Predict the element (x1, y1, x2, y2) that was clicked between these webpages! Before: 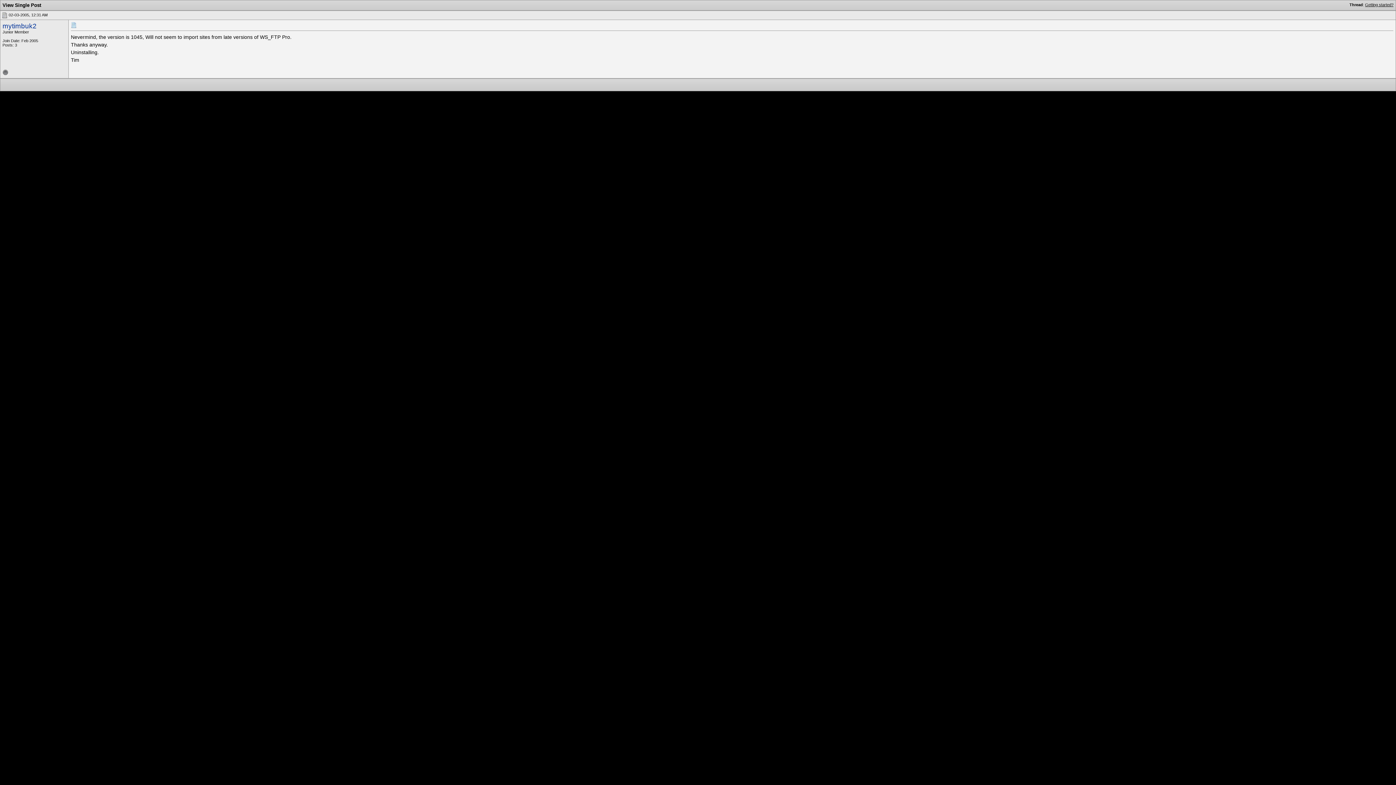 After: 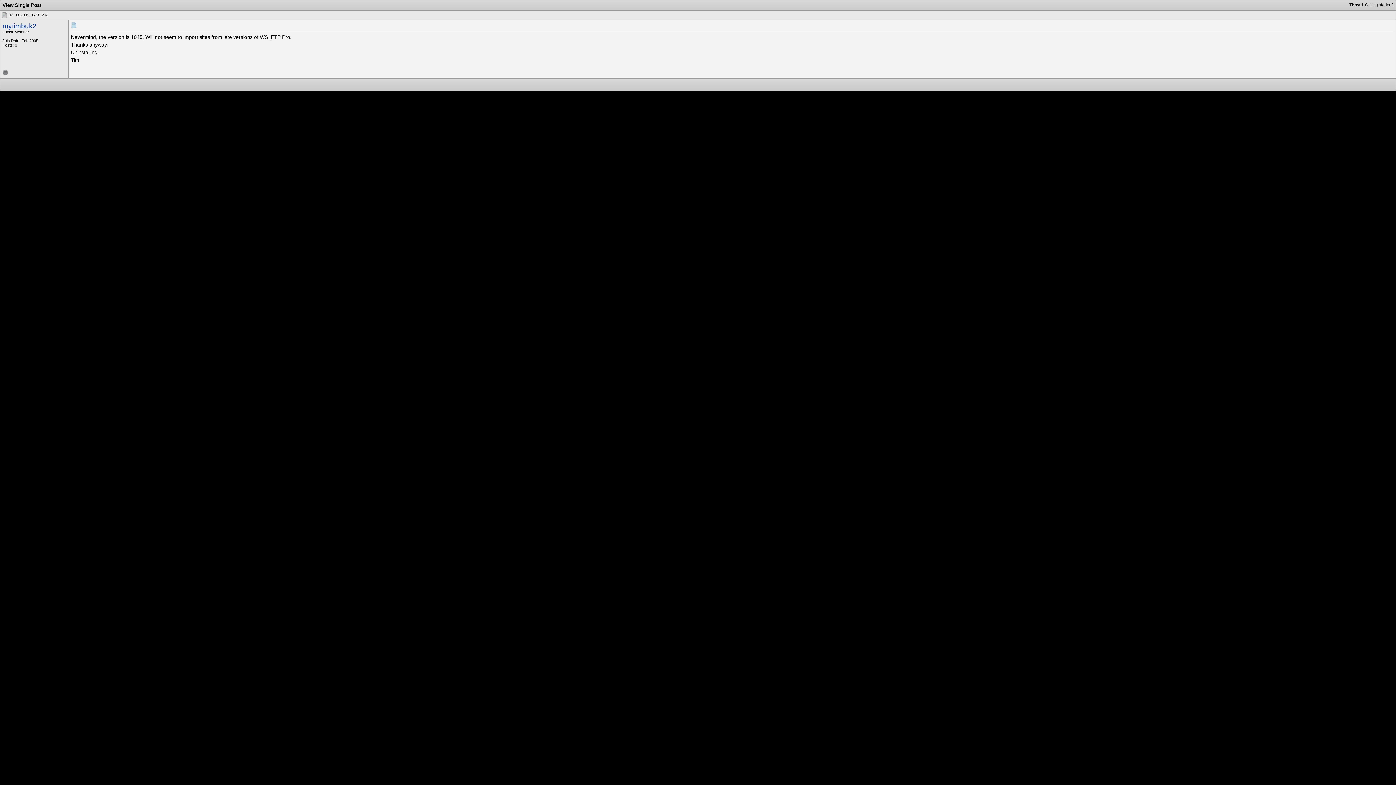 Action: bbox: (1, 12, 7, 17)